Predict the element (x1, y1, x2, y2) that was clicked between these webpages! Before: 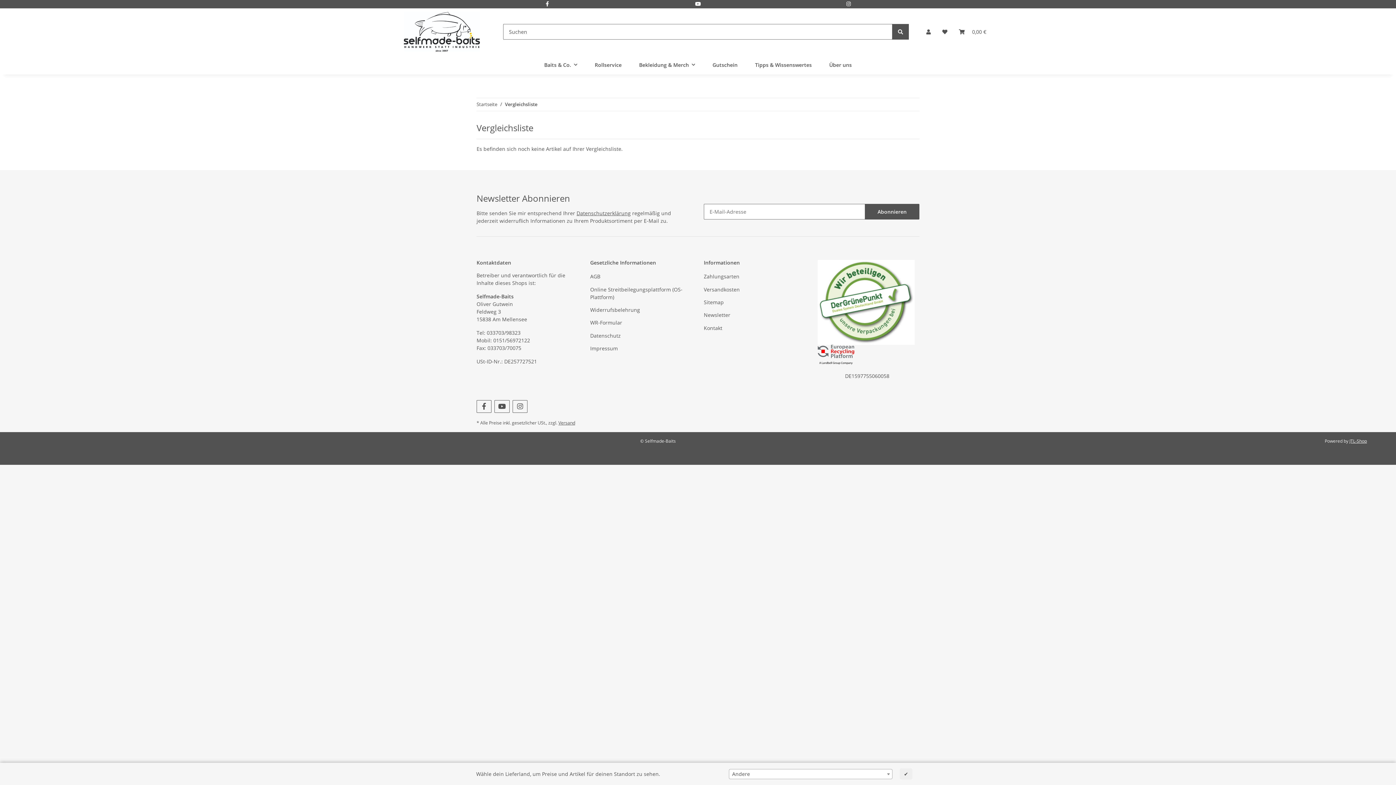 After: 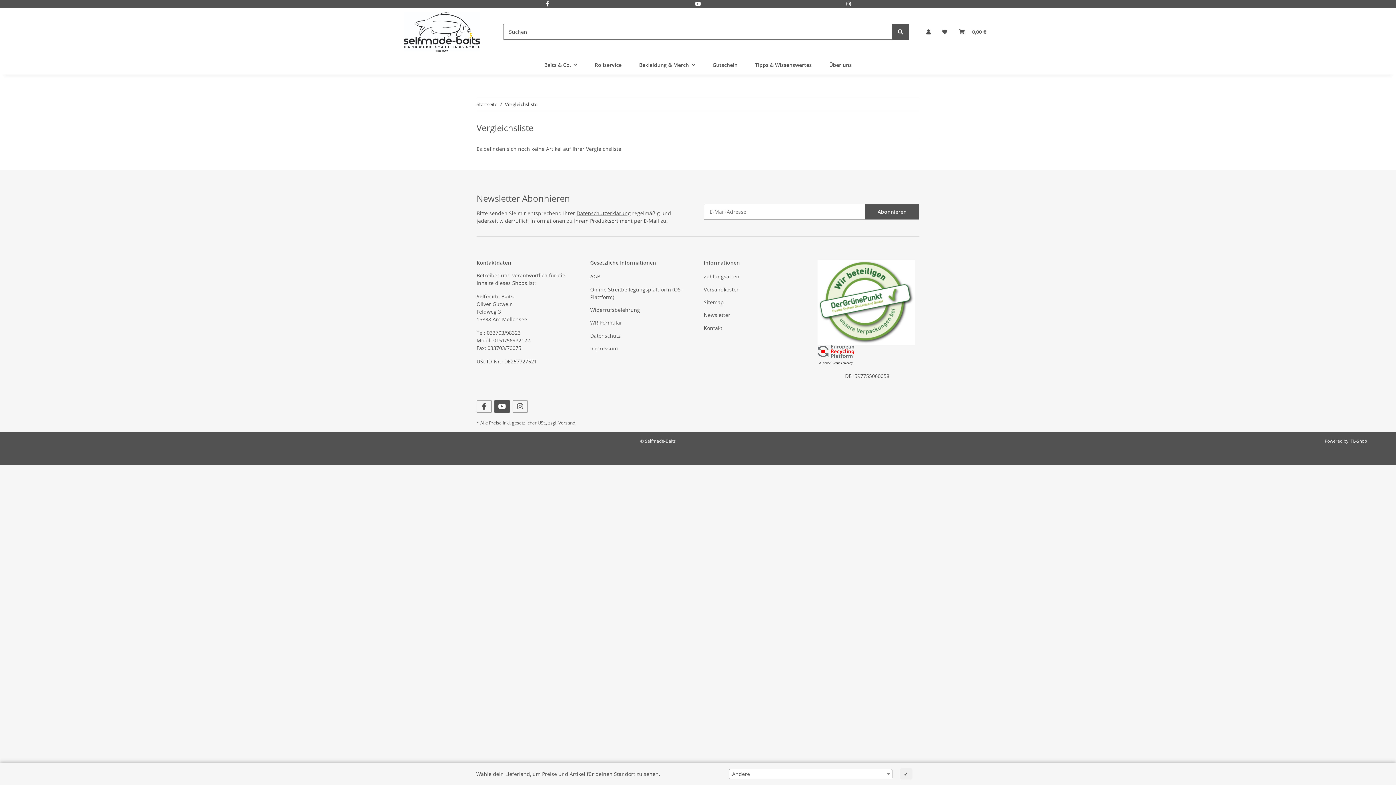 Action: bbox: (494, 400, 509, 413) label: Besuchen Sie uns auch auf YouTube